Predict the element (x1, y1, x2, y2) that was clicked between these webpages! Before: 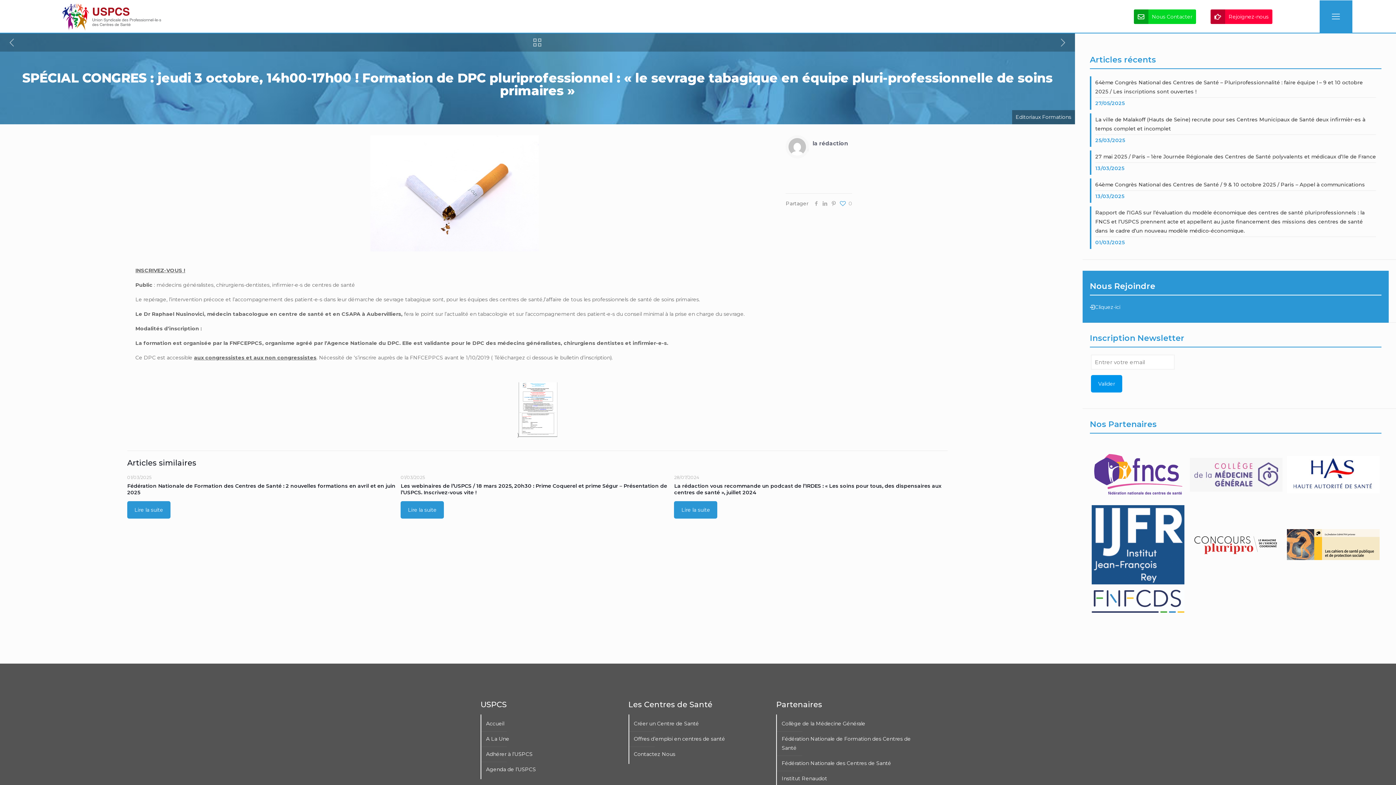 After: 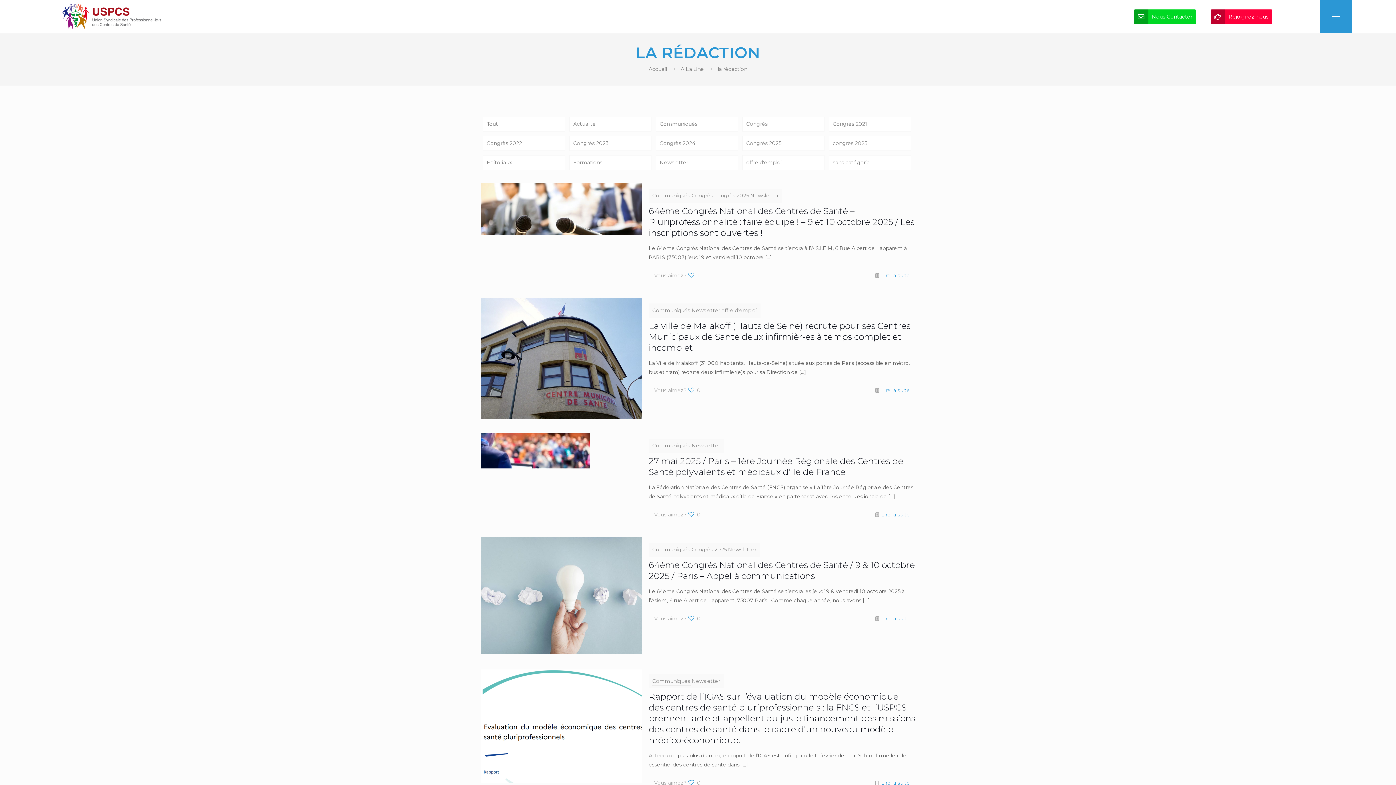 Action: bbox: (812, 140, 848, 146) label: la rédaction